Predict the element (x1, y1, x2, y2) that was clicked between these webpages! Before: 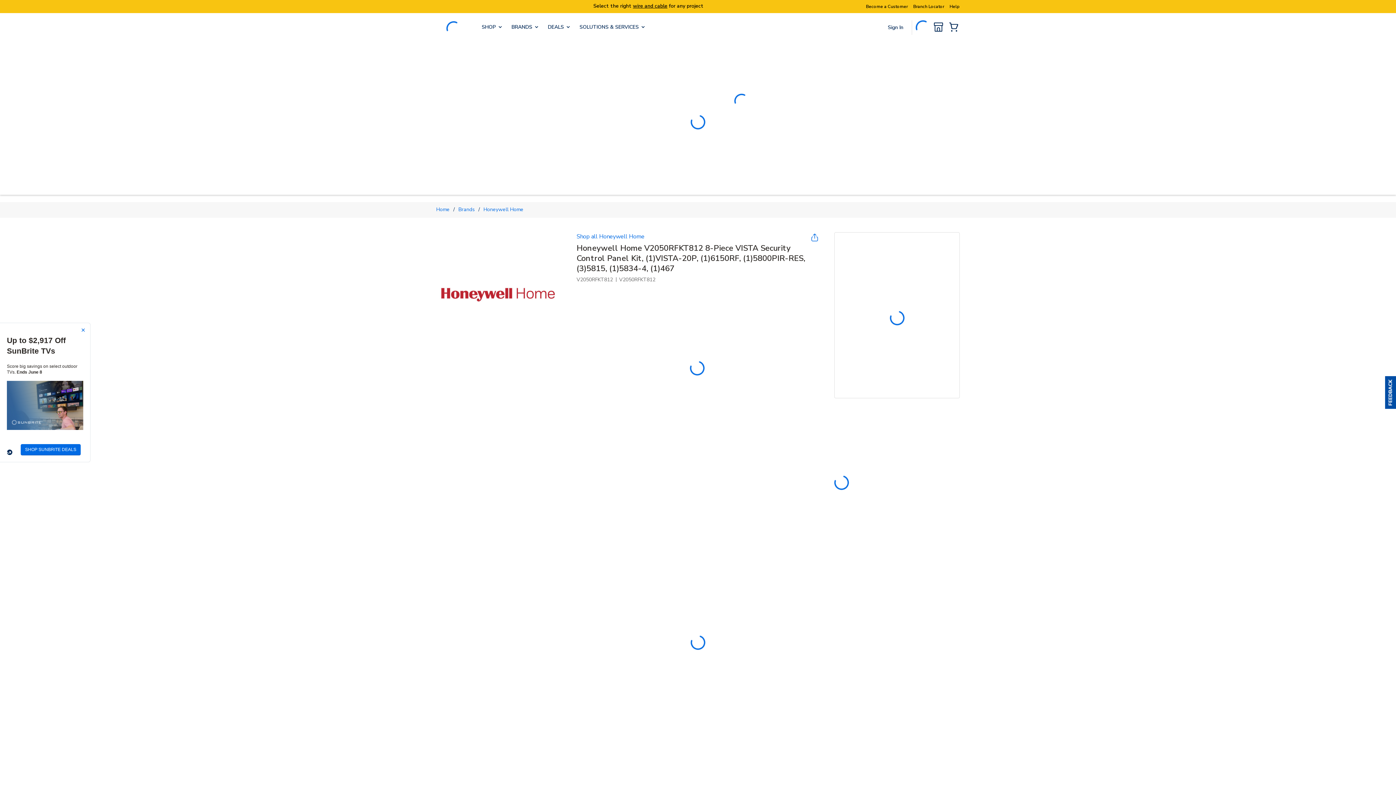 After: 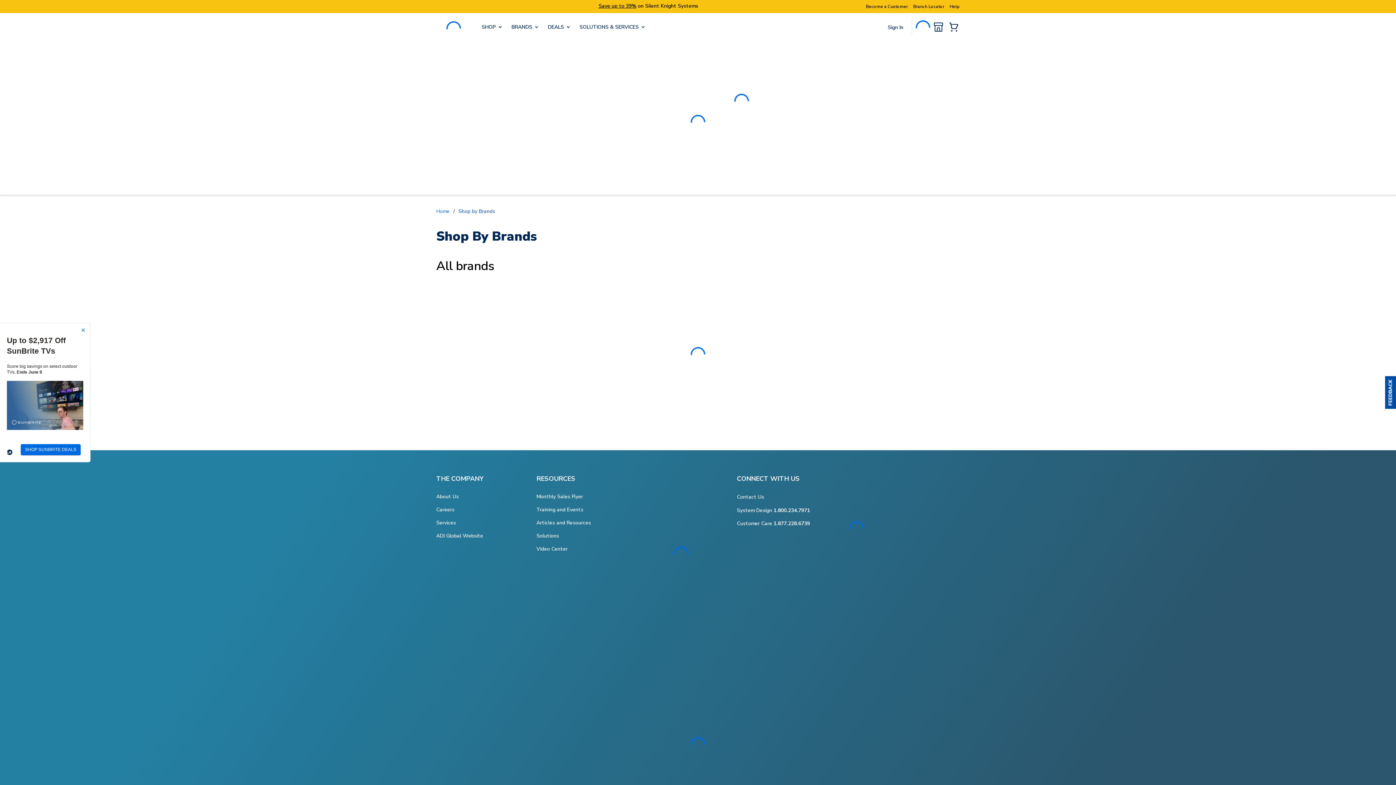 Action: label: Brands bbox: (458, 205, 474, 213)